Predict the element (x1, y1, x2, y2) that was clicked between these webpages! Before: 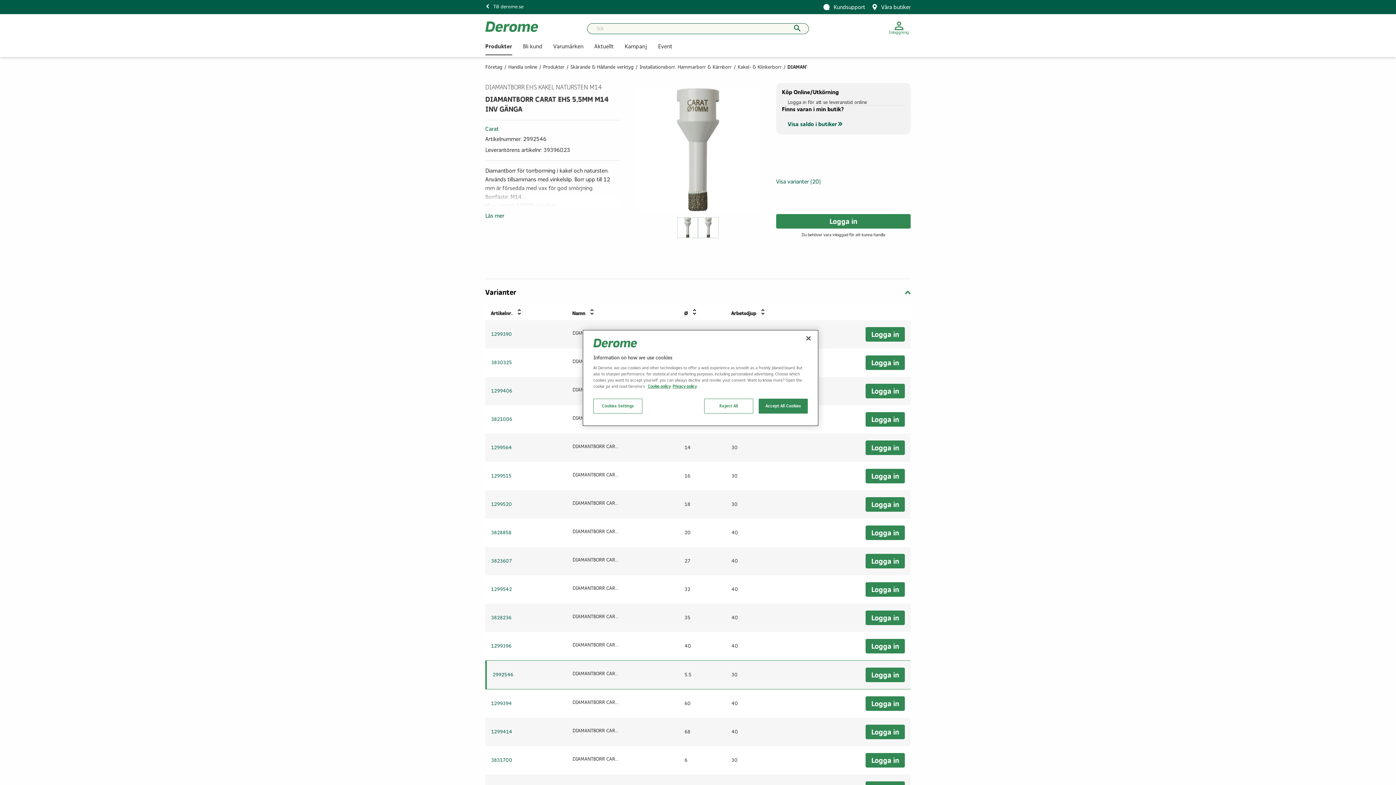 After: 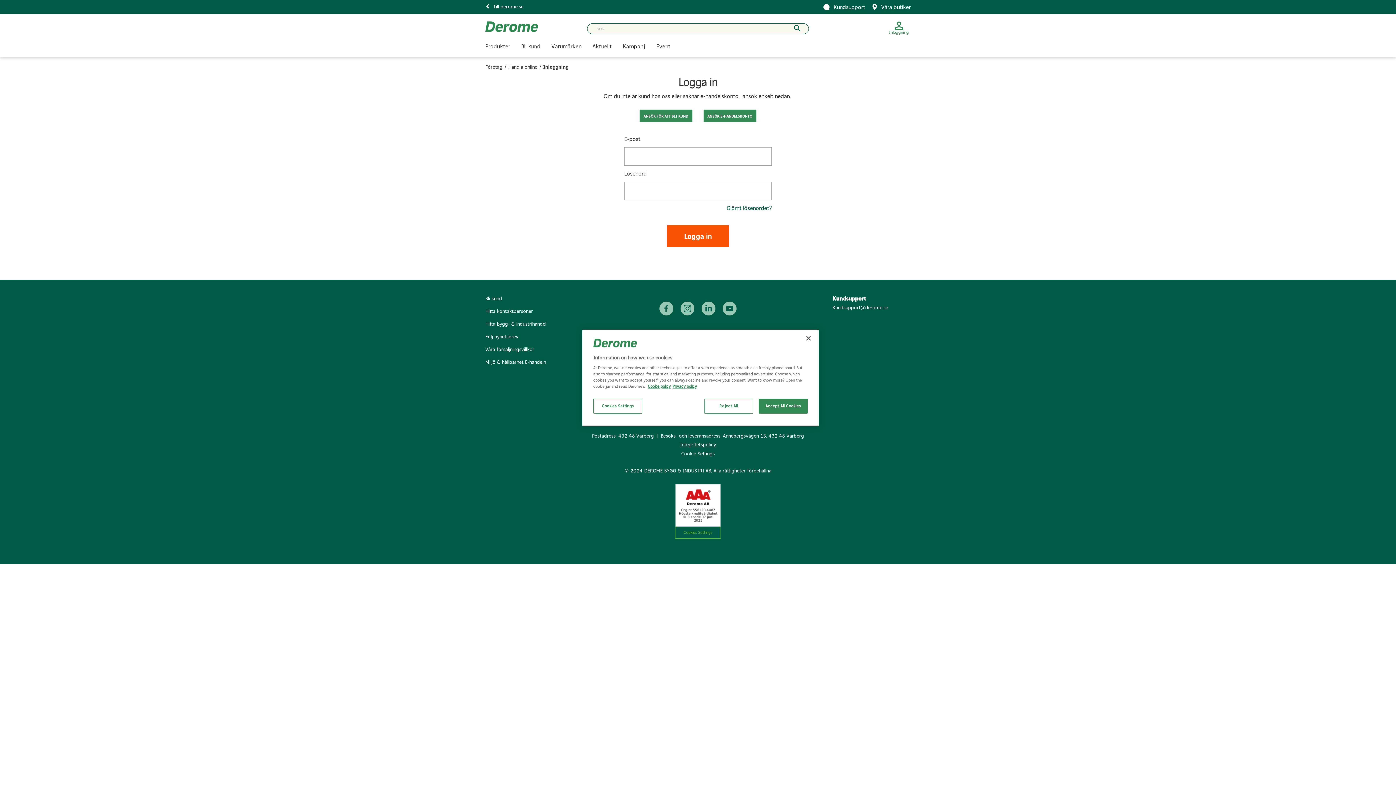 Action: label: Logga in bbox: (865, 525, 905, 540)